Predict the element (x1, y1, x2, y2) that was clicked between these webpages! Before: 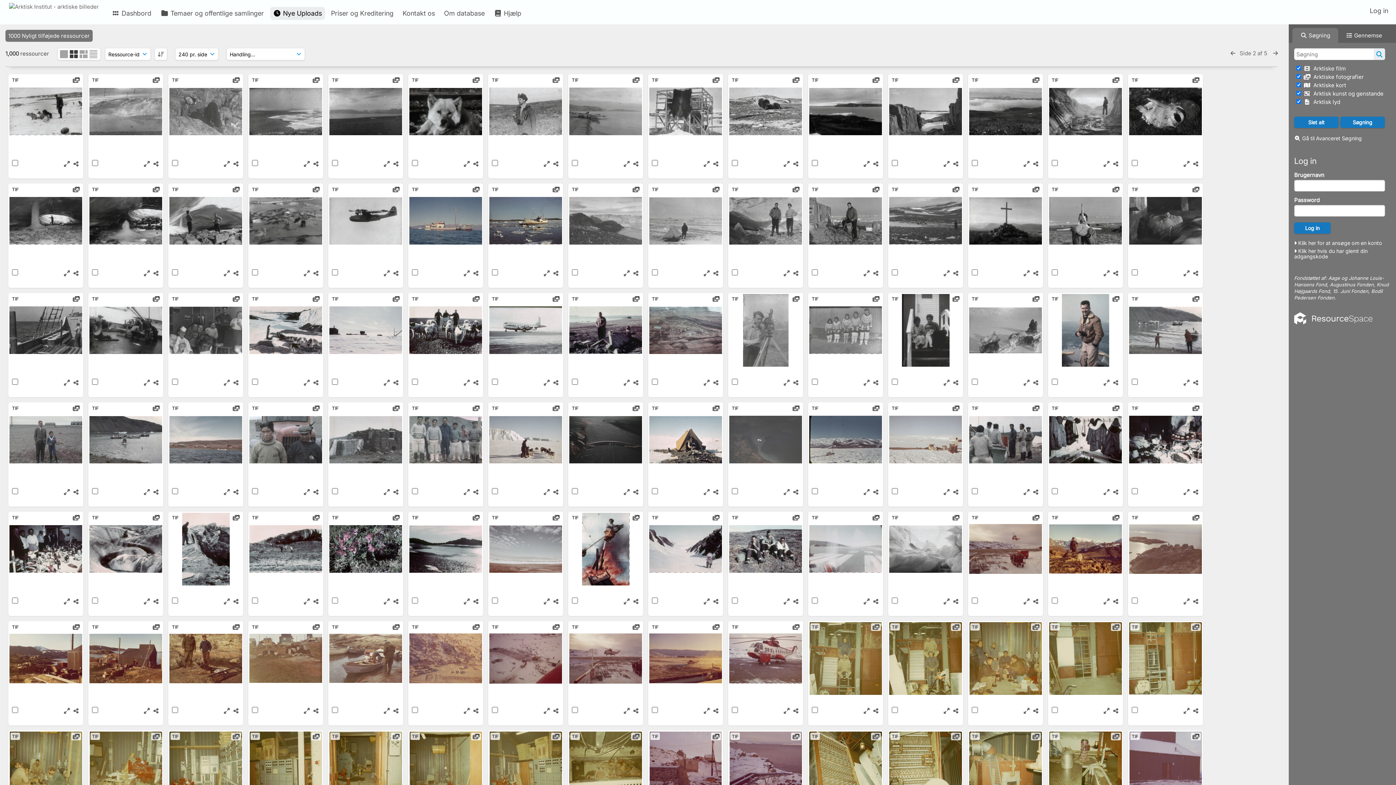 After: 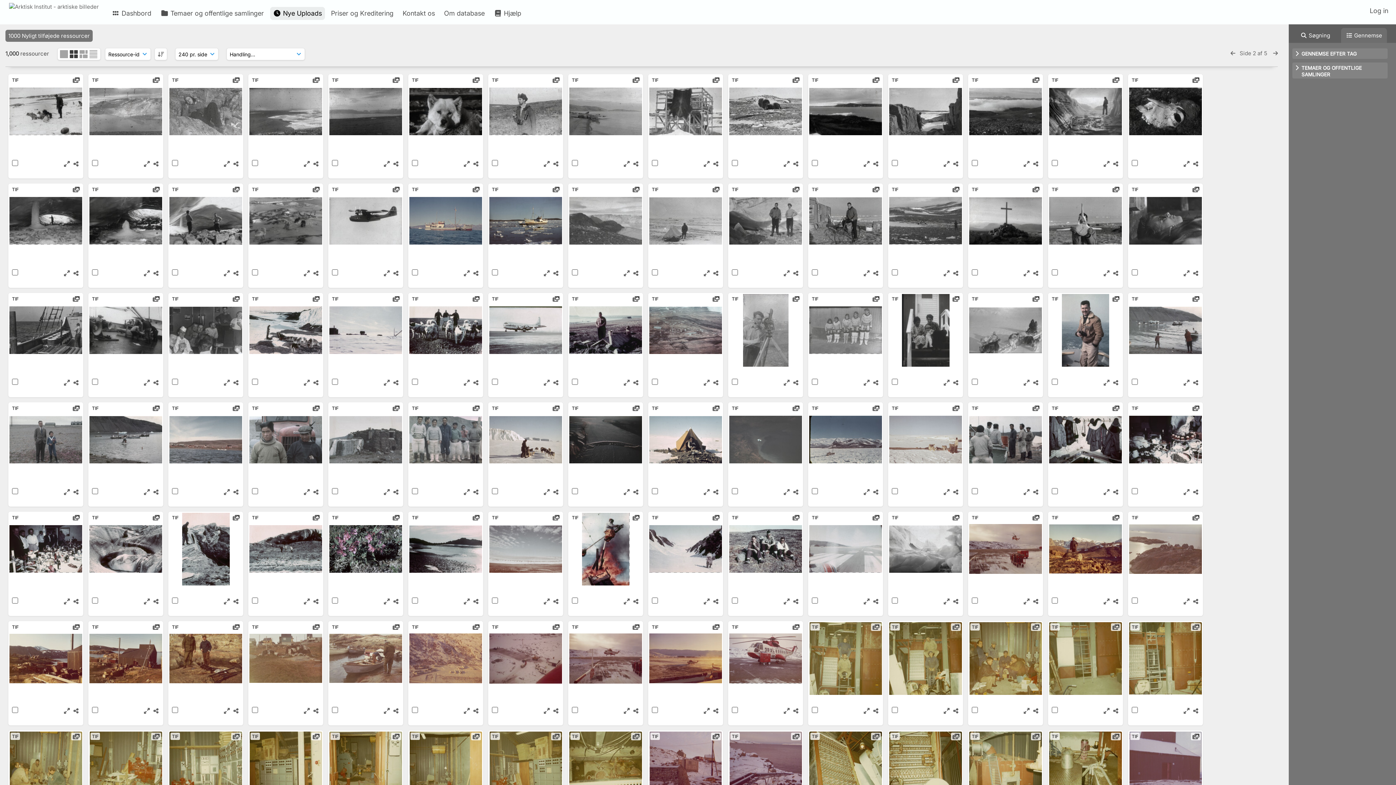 Action: bbox: (1340, 24, 1390, 42) label:  Gennemse